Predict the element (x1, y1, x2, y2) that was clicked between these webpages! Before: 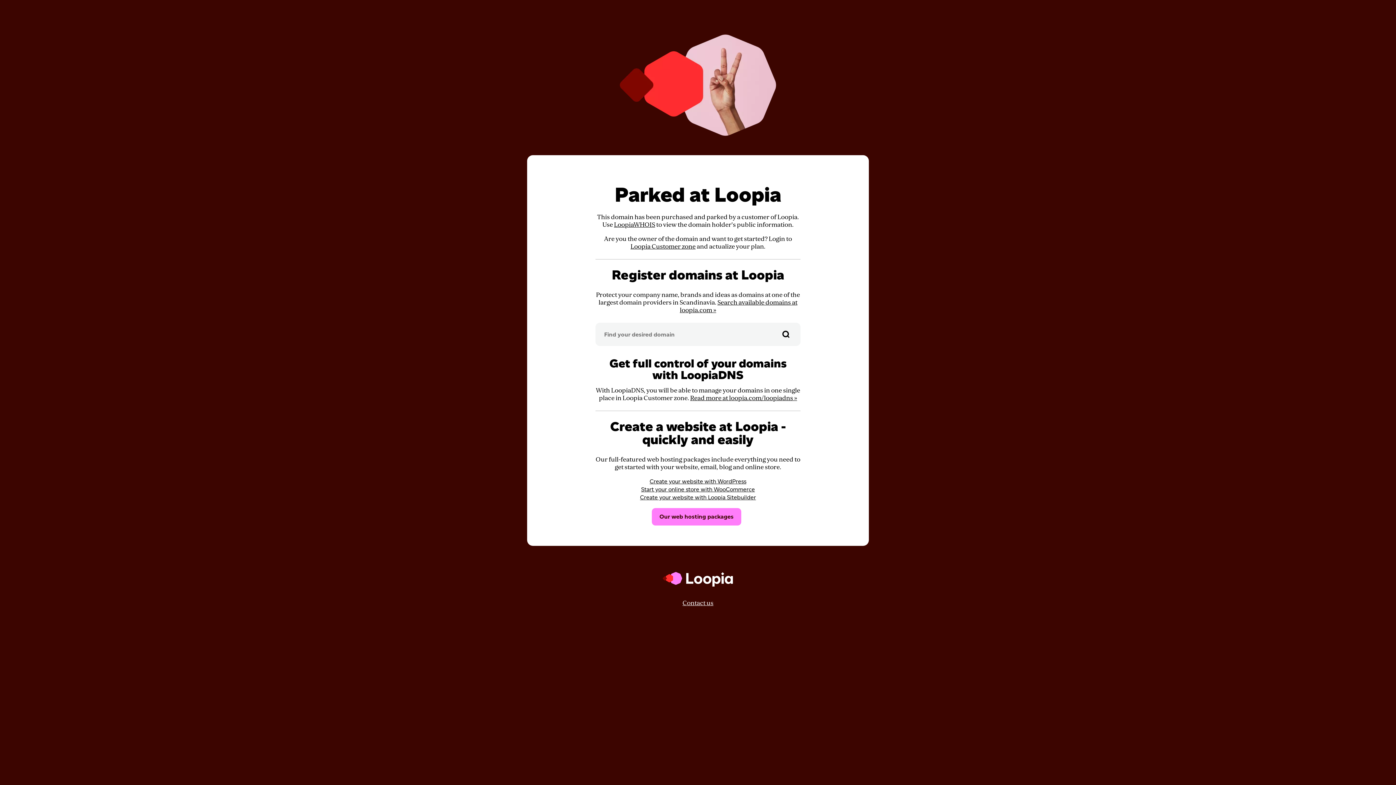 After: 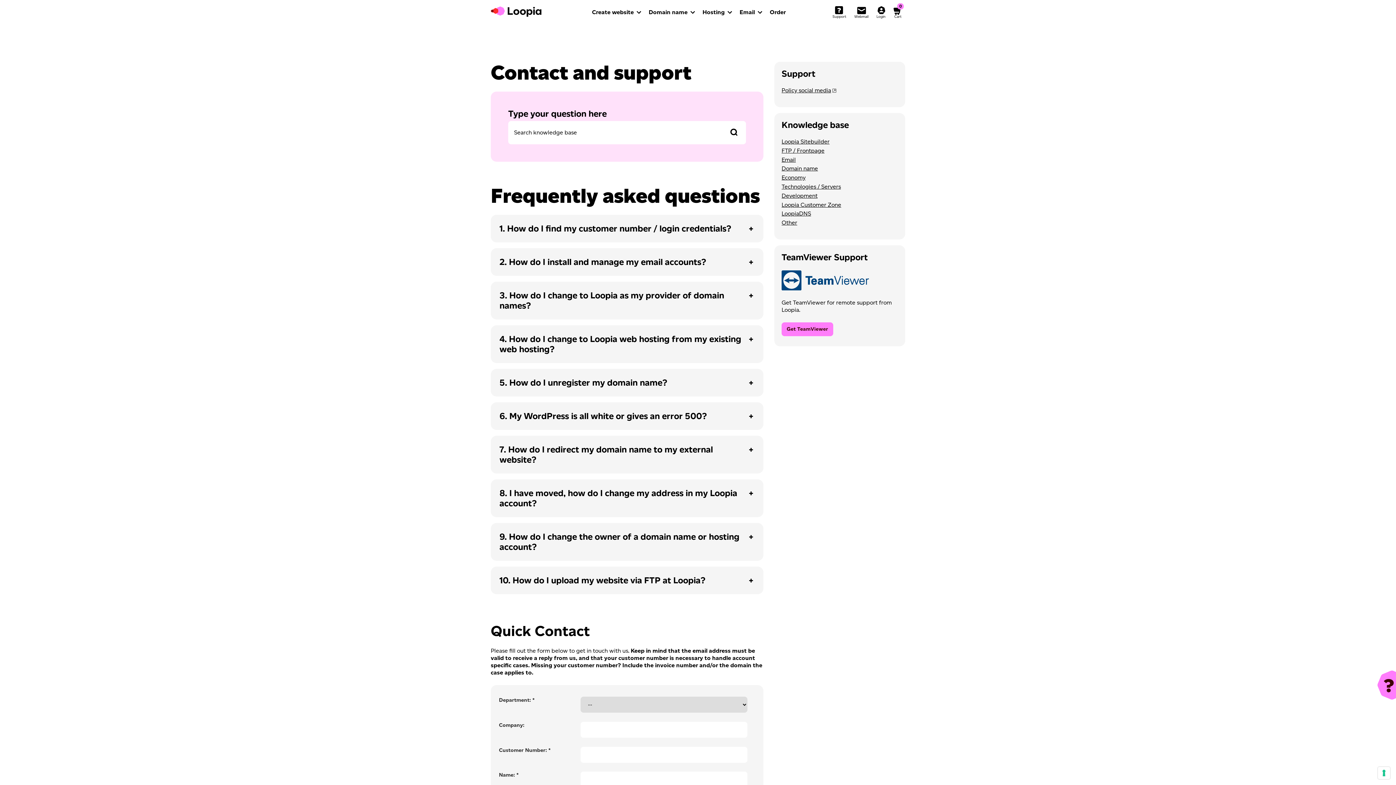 Action: label: Contact us bbox: (682, 599, 713, 607)